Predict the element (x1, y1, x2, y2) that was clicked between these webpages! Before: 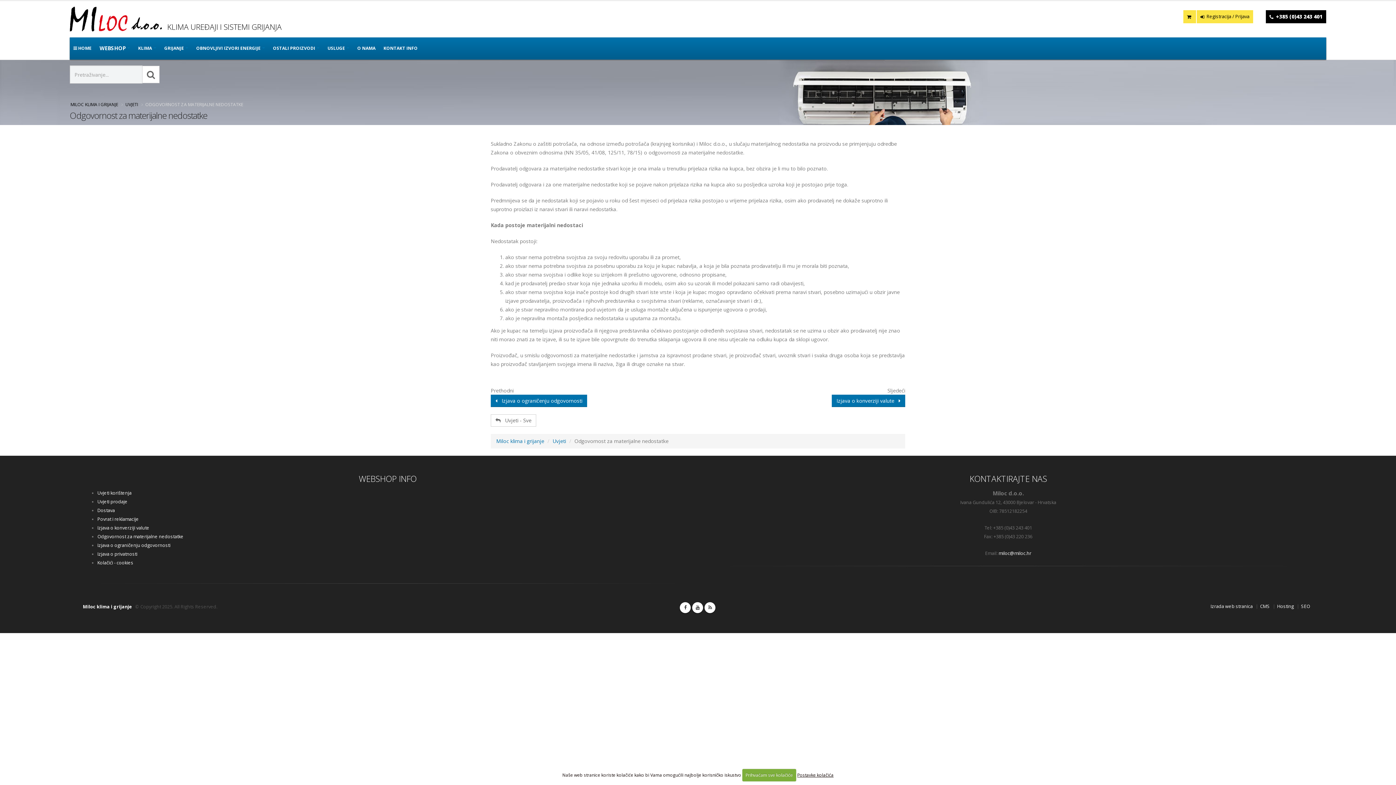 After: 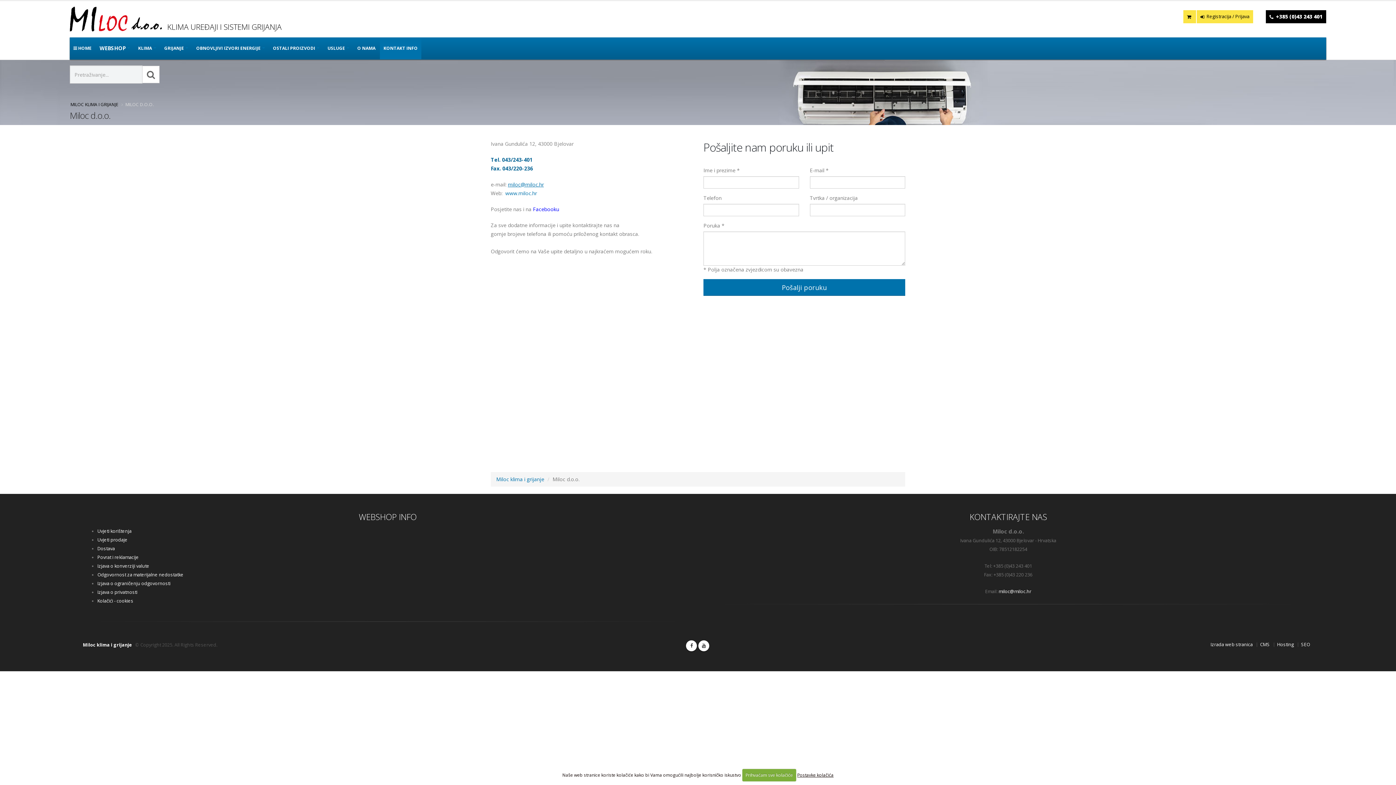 Action: label: KONTAKT INFO bbox: (380, 37, 421, 59)